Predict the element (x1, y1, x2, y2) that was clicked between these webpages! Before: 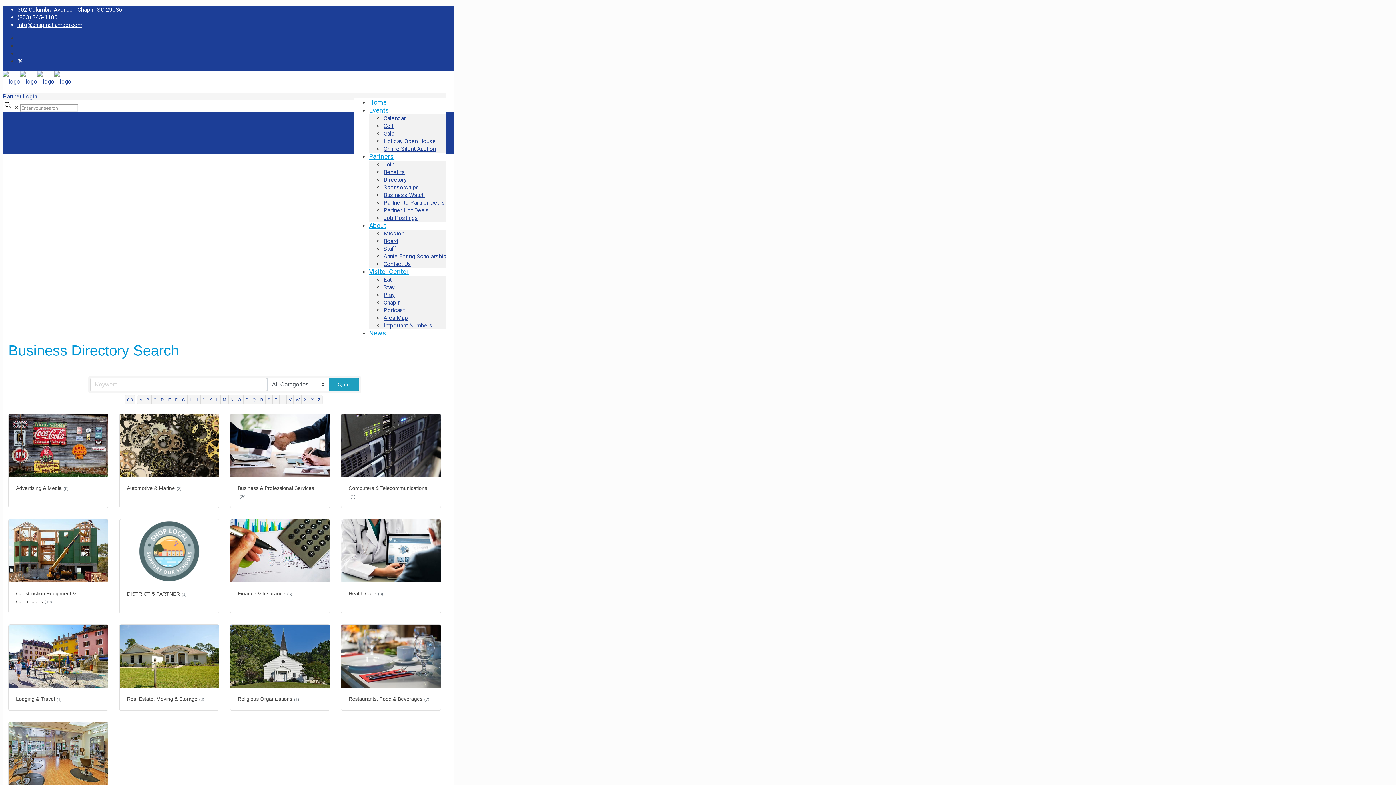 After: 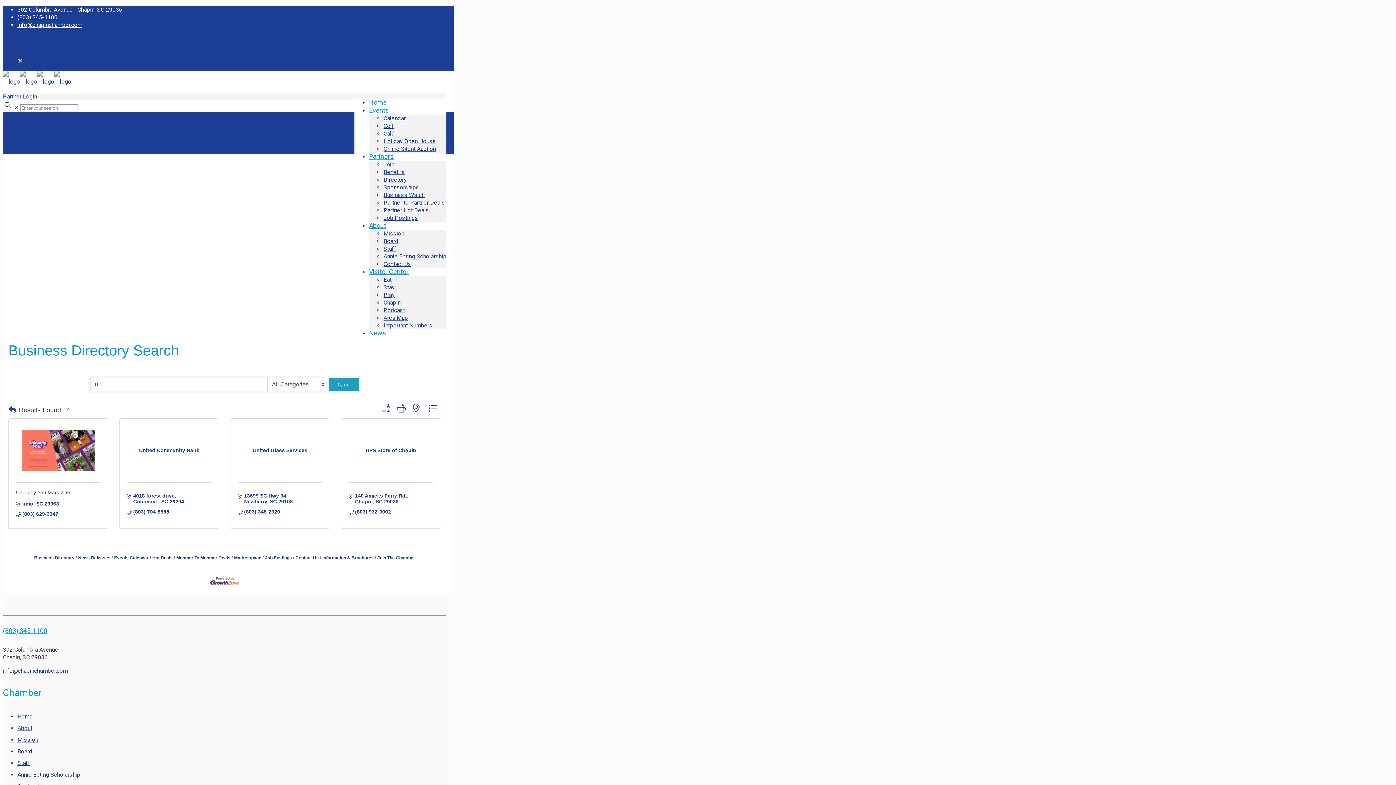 Action: label: U bbox: (279, 395, 286, 404)